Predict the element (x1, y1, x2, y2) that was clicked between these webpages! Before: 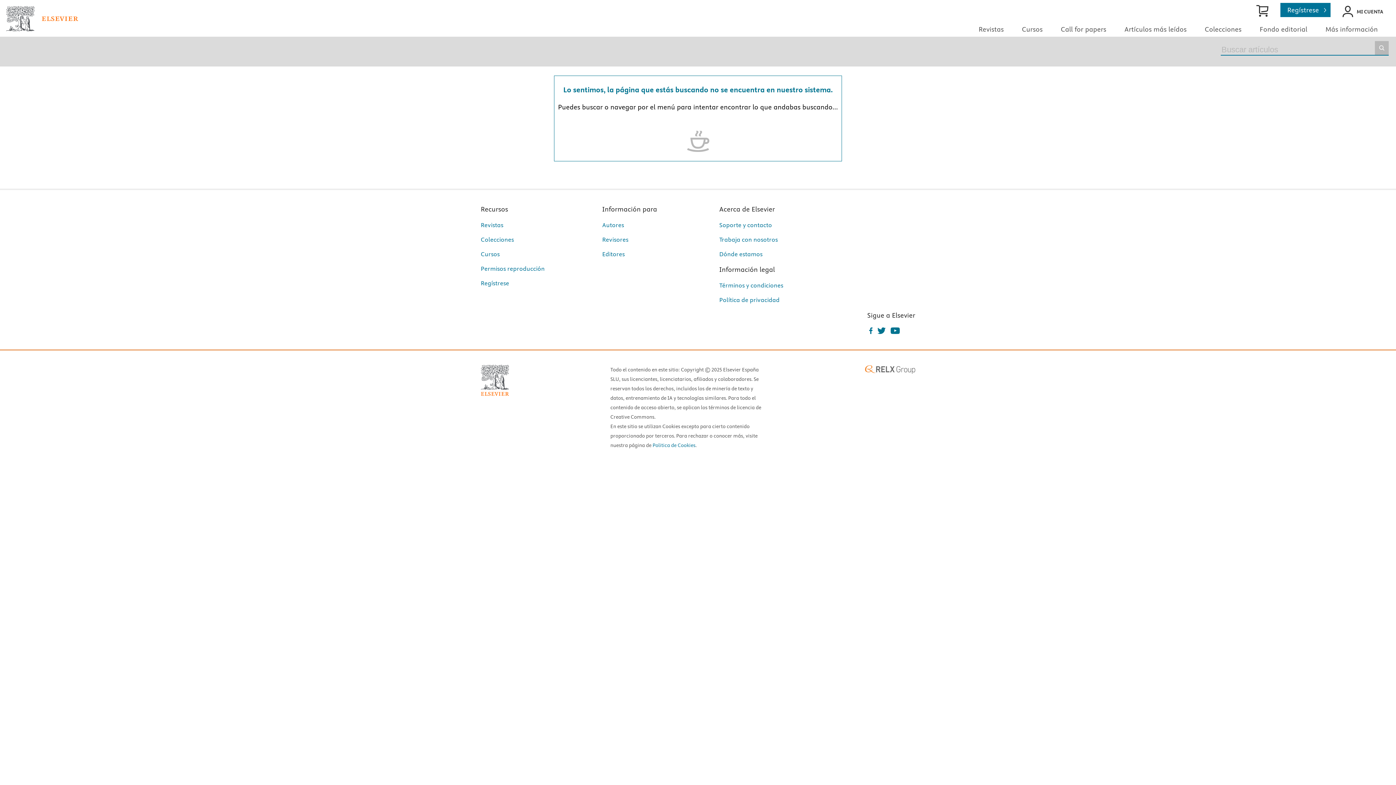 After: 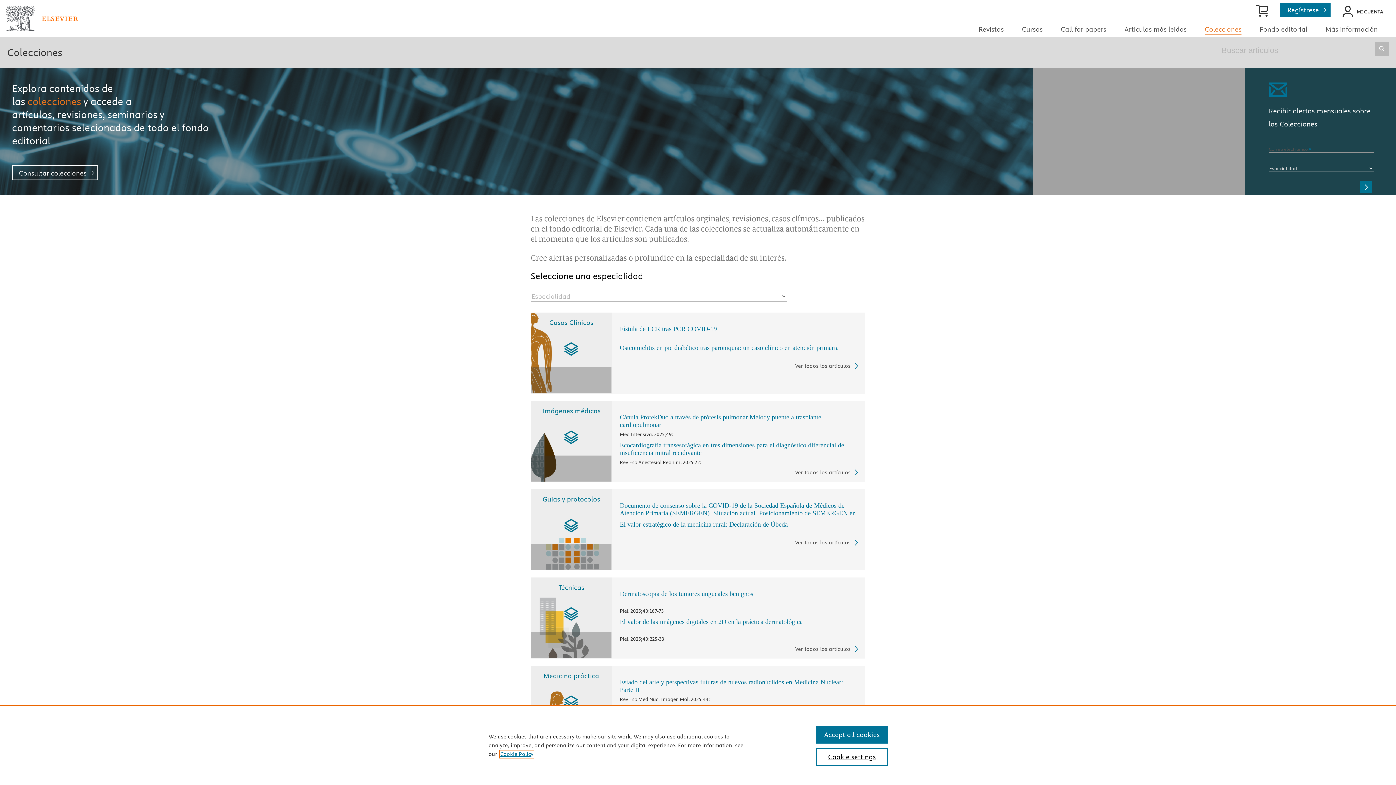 Action: label: Colecciones bbox: (480, 236, 514, 243)